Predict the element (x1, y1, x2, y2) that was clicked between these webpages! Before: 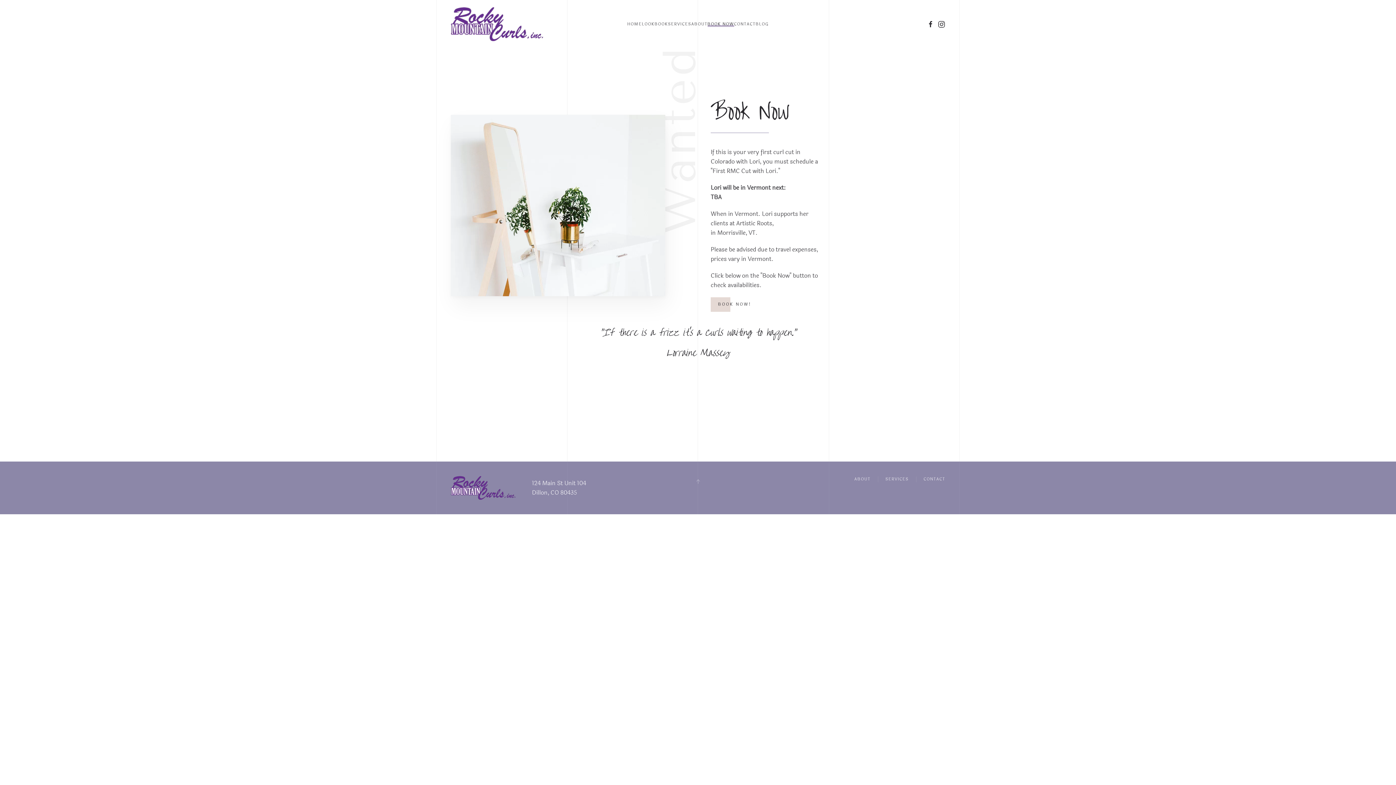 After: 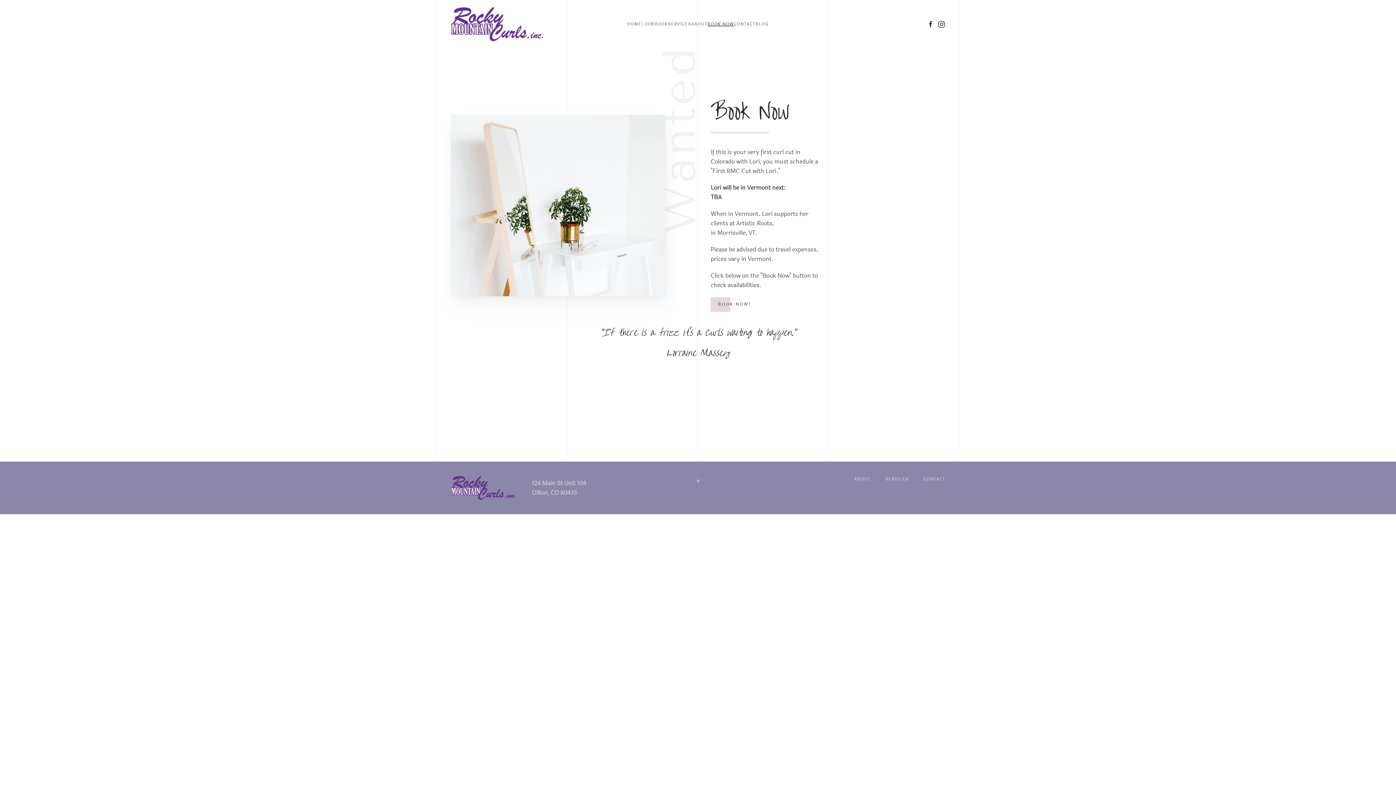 Action: bbox: (692, 476, 703, 487) label: Back to top